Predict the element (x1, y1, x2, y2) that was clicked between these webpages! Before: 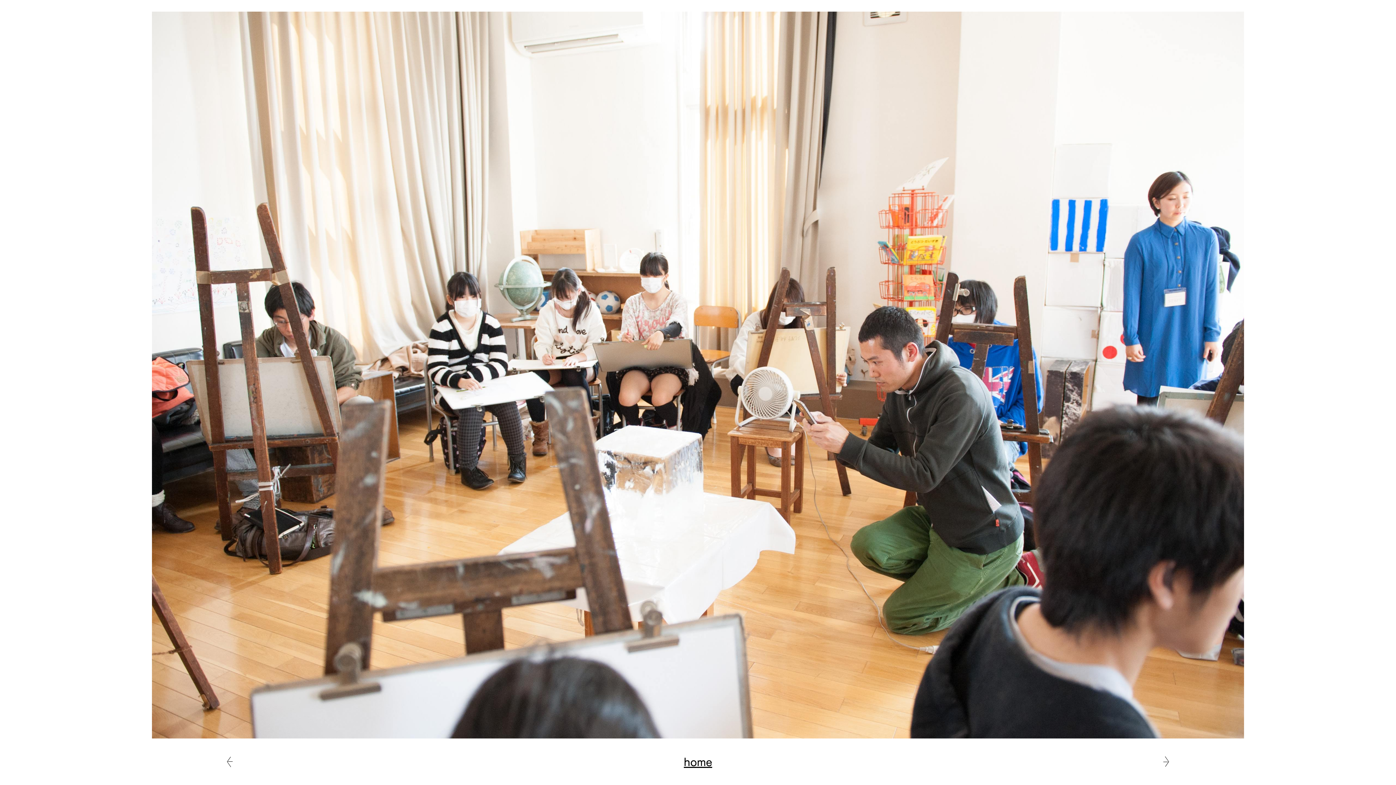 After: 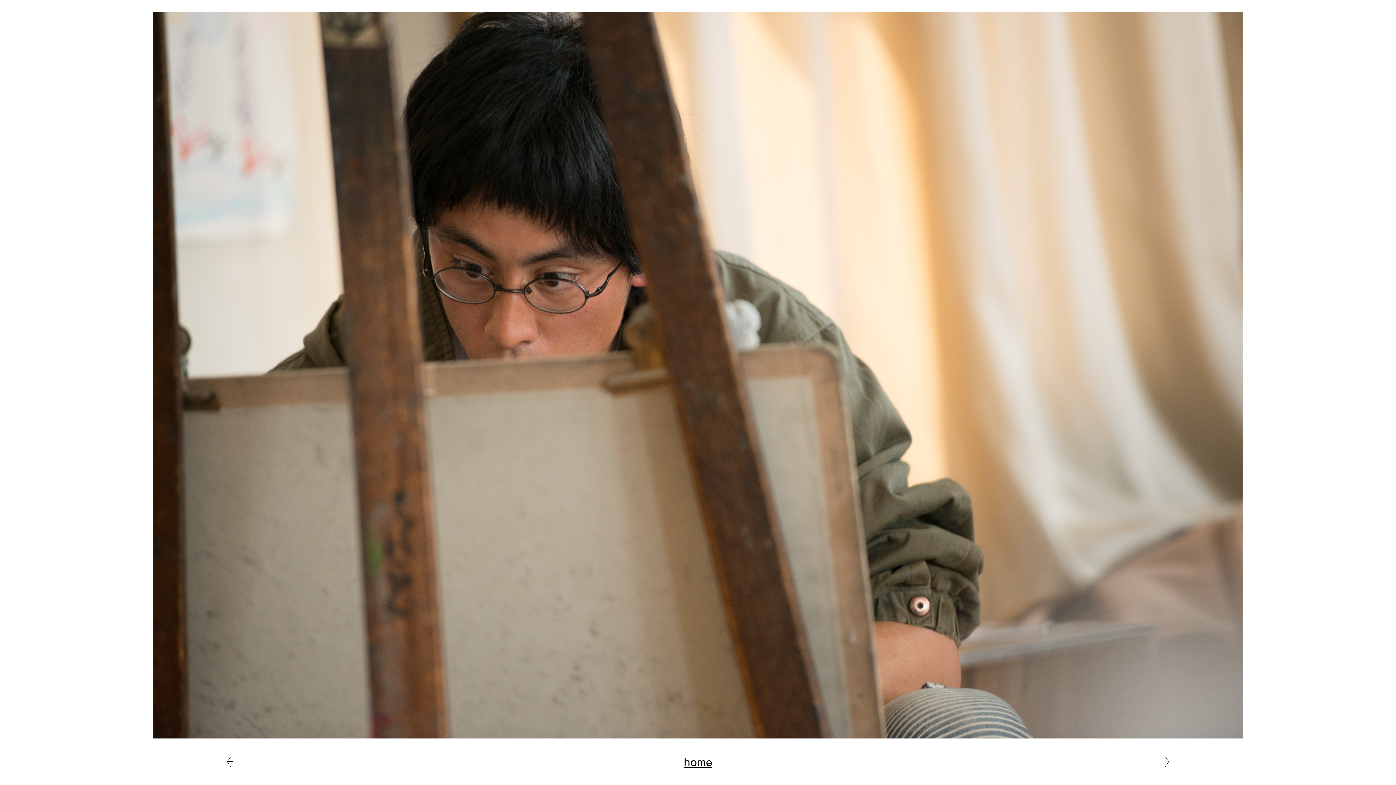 Action: bbox: (1163, 756, 1169, 768) label: prev